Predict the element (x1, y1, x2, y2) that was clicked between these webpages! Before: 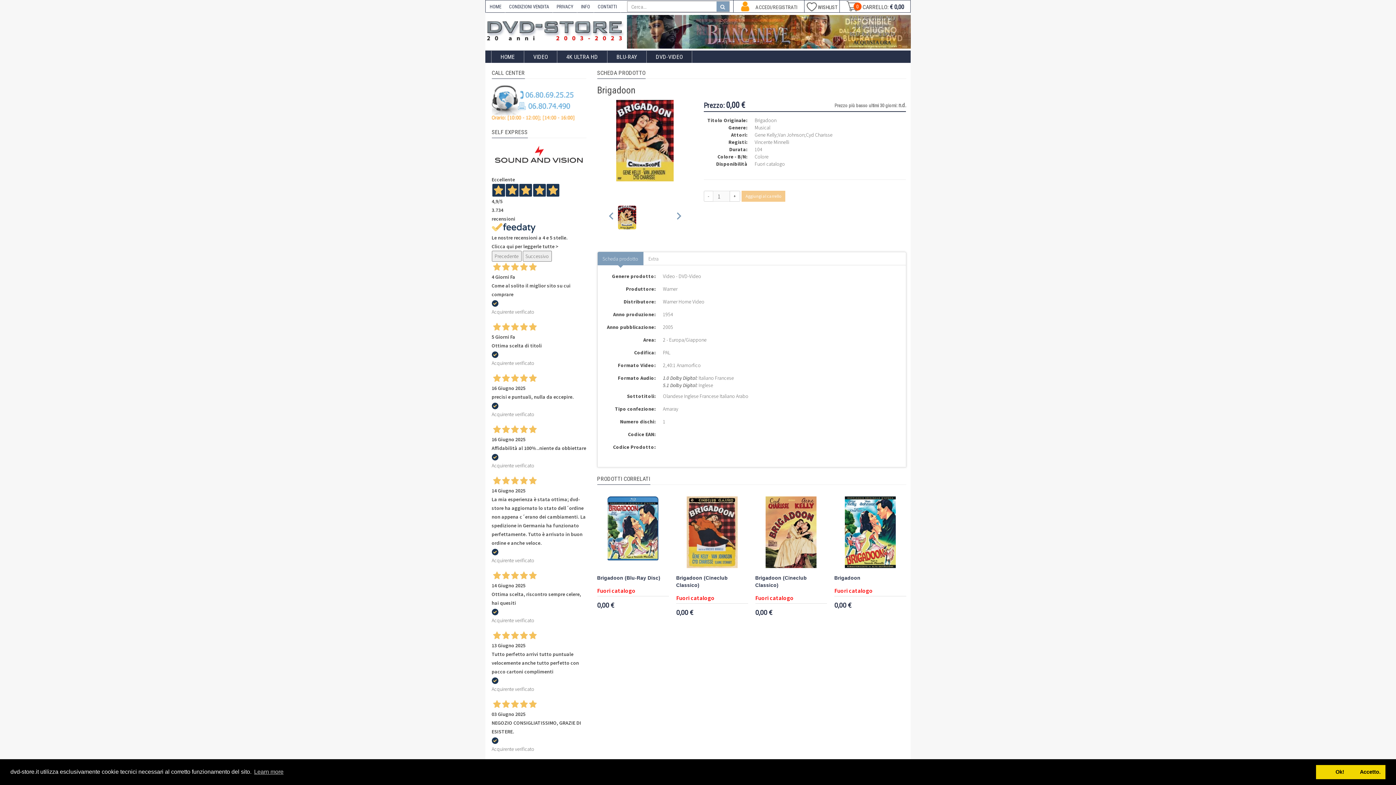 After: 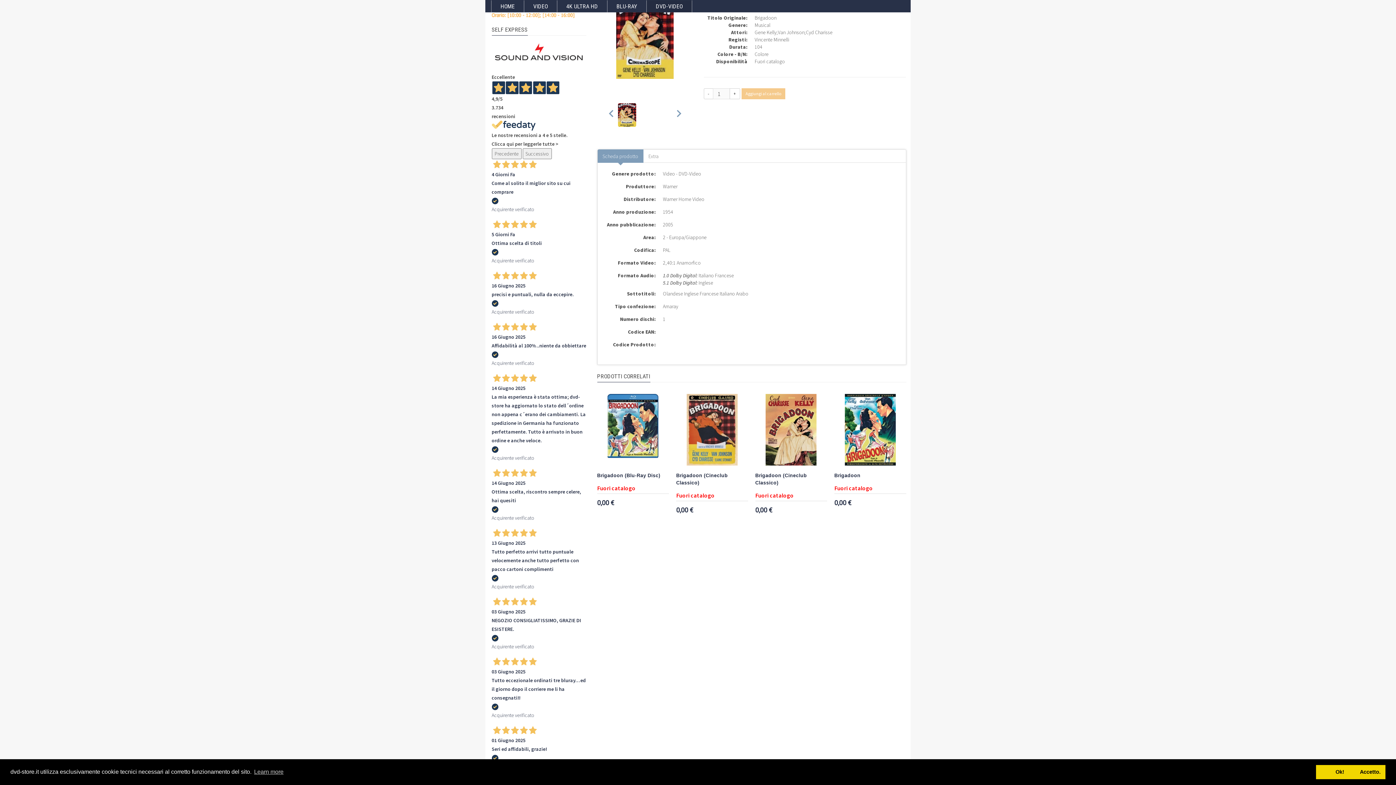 Action: bbox: (491, 261, 586, 873) label: 4 Giorni Fa
Come al solito il miglior sito su cui comprare

Acquirente verificato

5 Giorni Fa
Ottima scelta di titoli

Acquirente verificato

16 Giugno 2025
precisi e puntuali, nulla da eccepire.

Acquirente verificato

16 Giugno 2025
Affidabilità al 100%..niente da obbiettare

Acquirente verificato

14 Giugno 2025
La mia esperienza è stata ottima; dvd-store ha aggiornato lo stato dell´ordine non appena c´erano dei cambiamenti. La spedizione in Germania ha funzionato perfettamente. Tutto è arrivato in buon ordine e anche veloce.

Acquirente verificato

14 Giugno 2025
Ottima scelta, riscontro sempre celere, hai quesiti

Acquirente verificato

13 Giugno 2025
Tutto perfetto arrivi tutto puntuale velocemente anche tutto perfetto con pacco cartoni complimenti

Acquirente verificato

03 Giugno 2025
NEGOZIO CONSIGLIATISSIMO, GRAZIE DI ESISTERE.

Acquirente verificato

03 Giugno 2025
Tutto eccezionale ordinati tre bluray…ed il giorno dopo il corriere me li ha consegnati!!

Acquirente verificato

01 Giugno 2025
Seri ed affidabili, grazie!

Acquirente verificato